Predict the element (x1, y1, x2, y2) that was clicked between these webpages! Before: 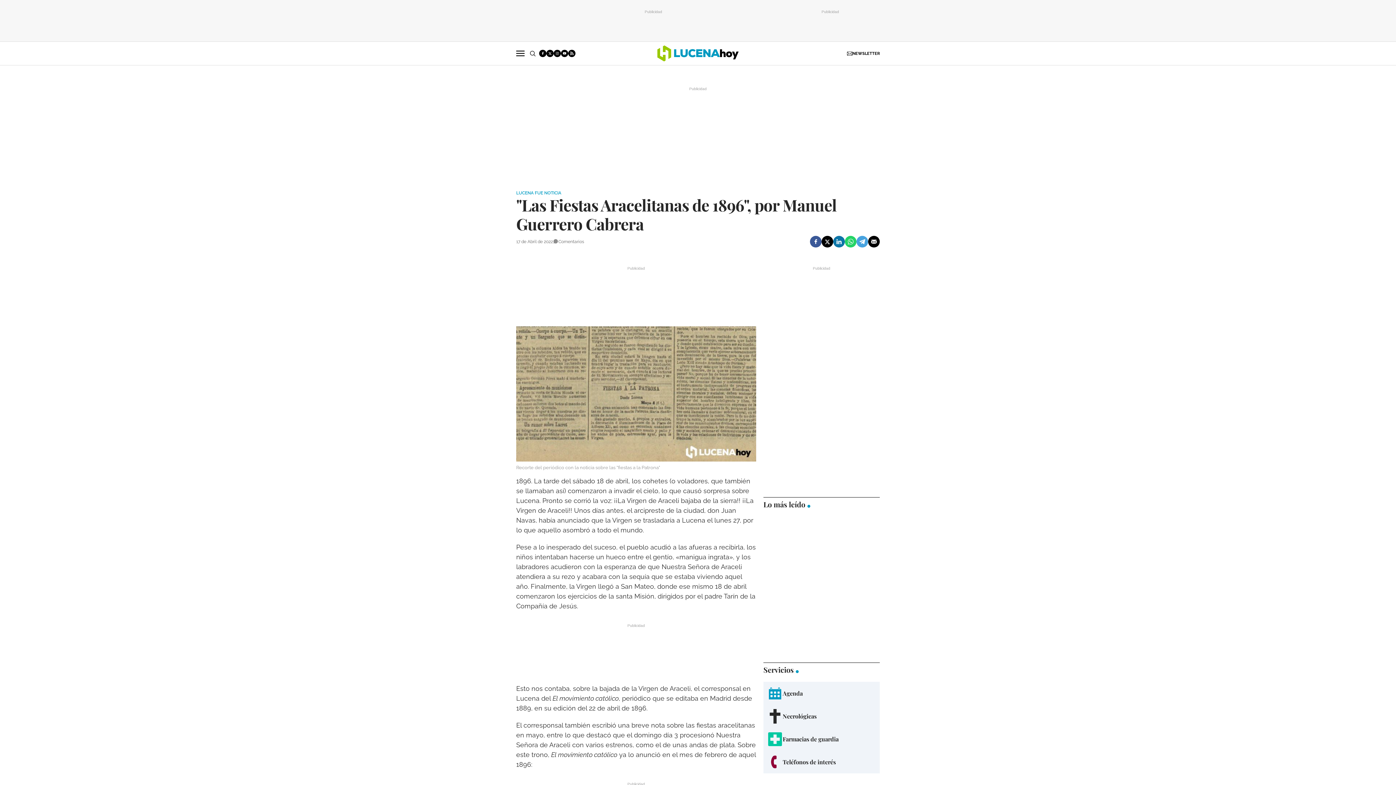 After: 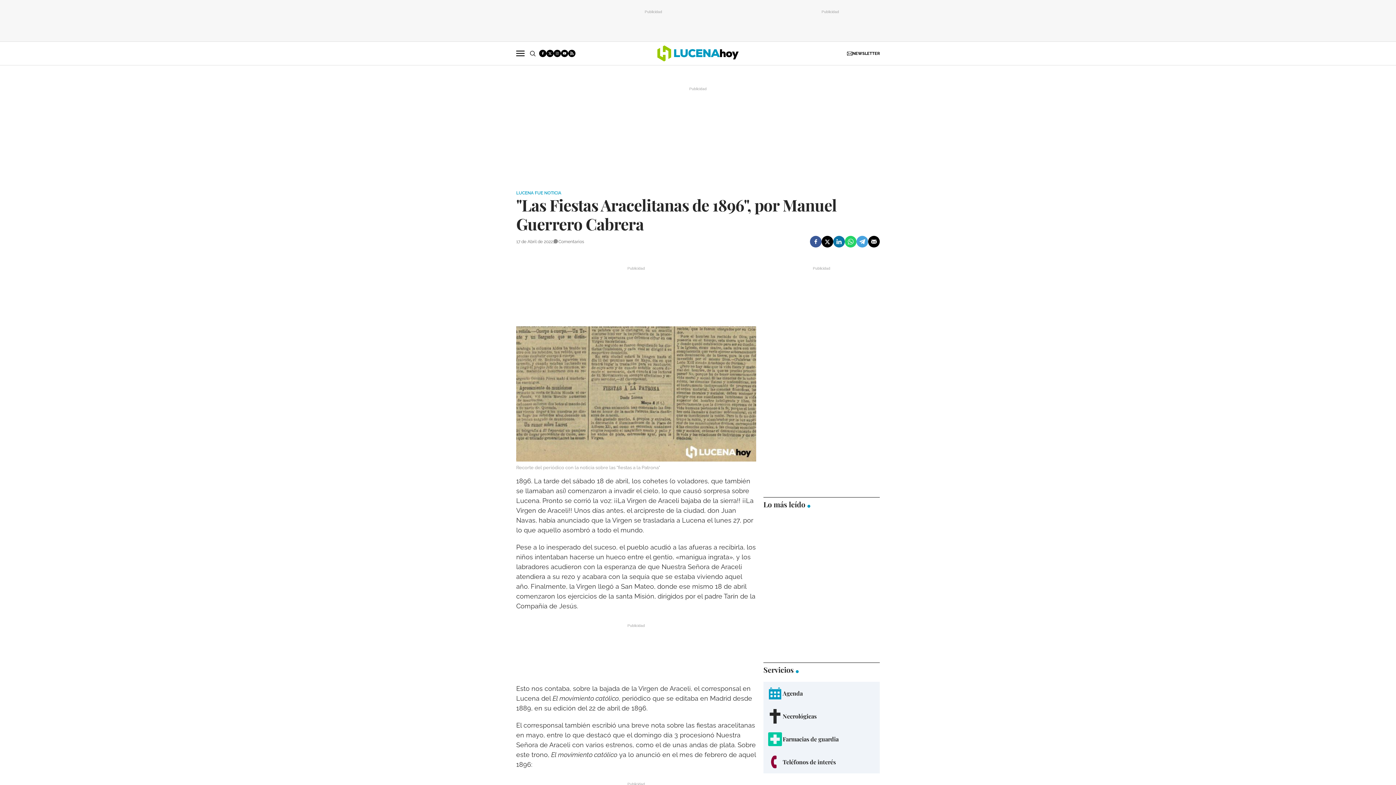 Action: bbox: (568, 49, 575, 57)